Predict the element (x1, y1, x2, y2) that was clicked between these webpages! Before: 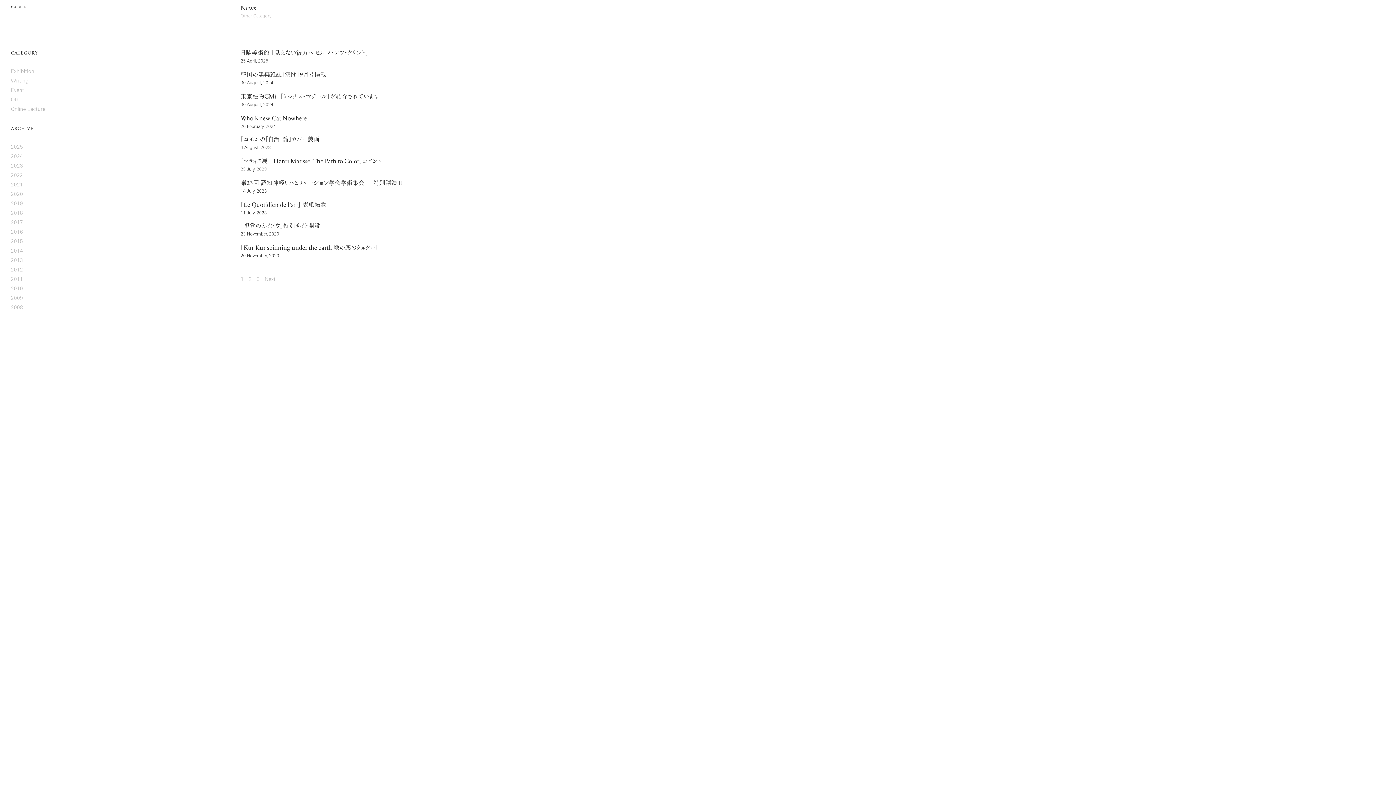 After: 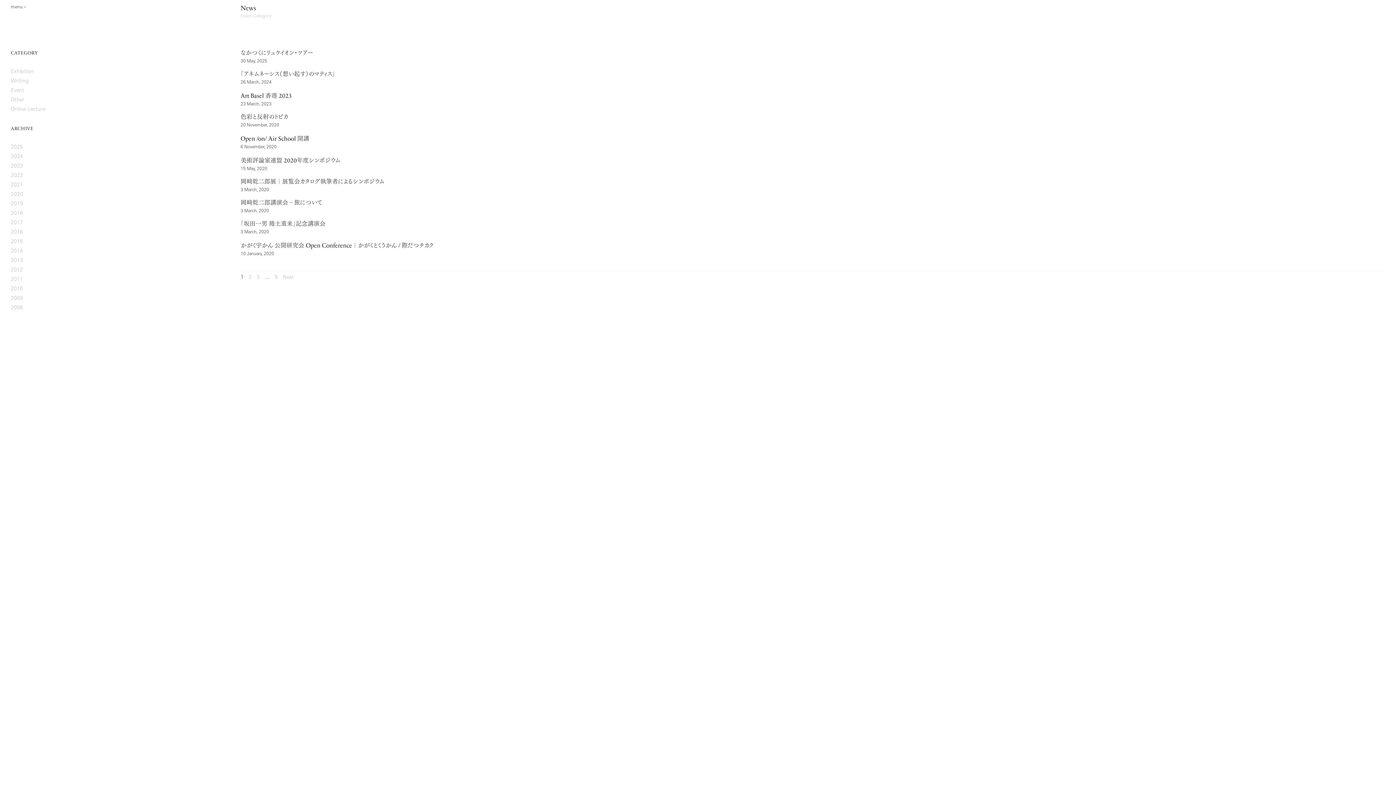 Action: label: Event bbox: (10, 88, 24, 93)